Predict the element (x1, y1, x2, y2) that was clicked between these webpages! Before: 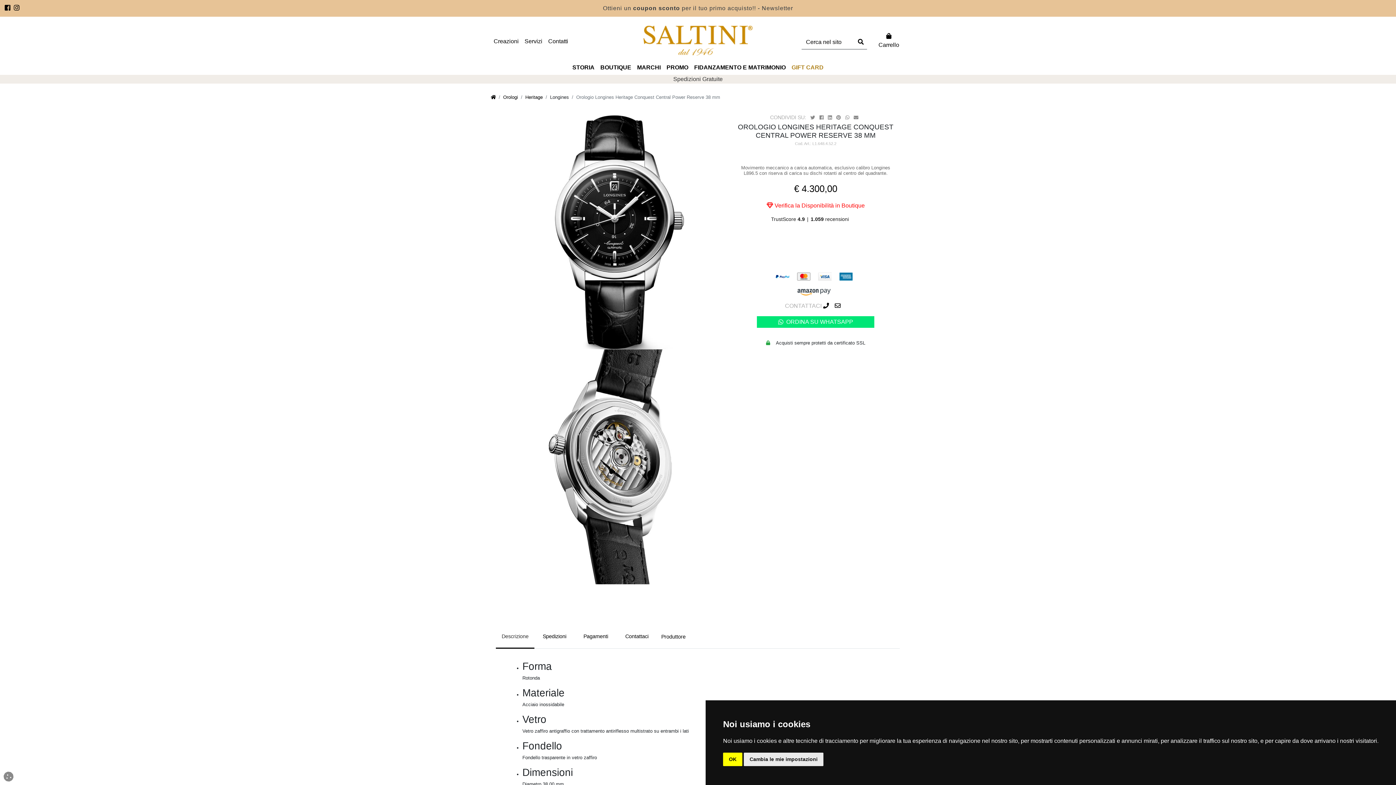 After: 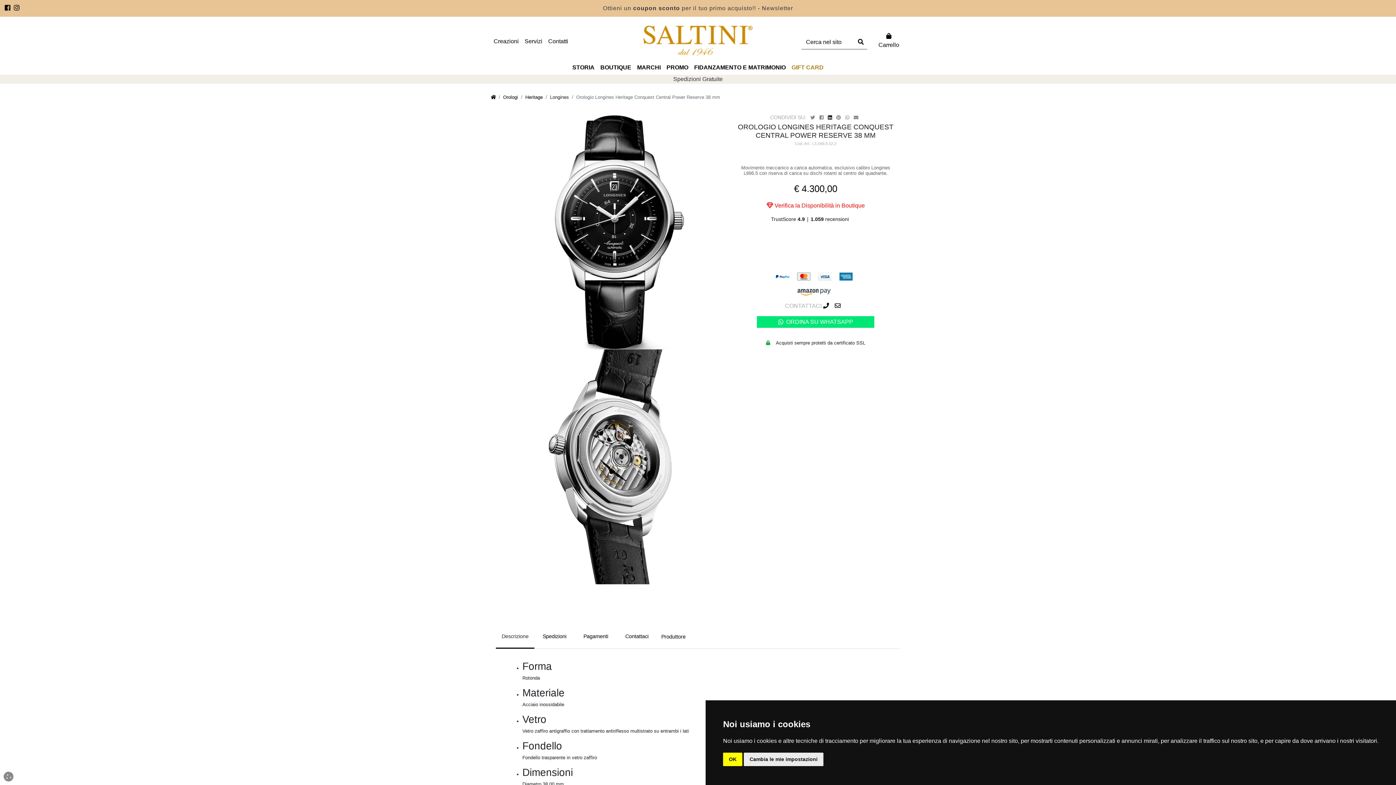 Action: bbox: (828, 115, 833, 120)